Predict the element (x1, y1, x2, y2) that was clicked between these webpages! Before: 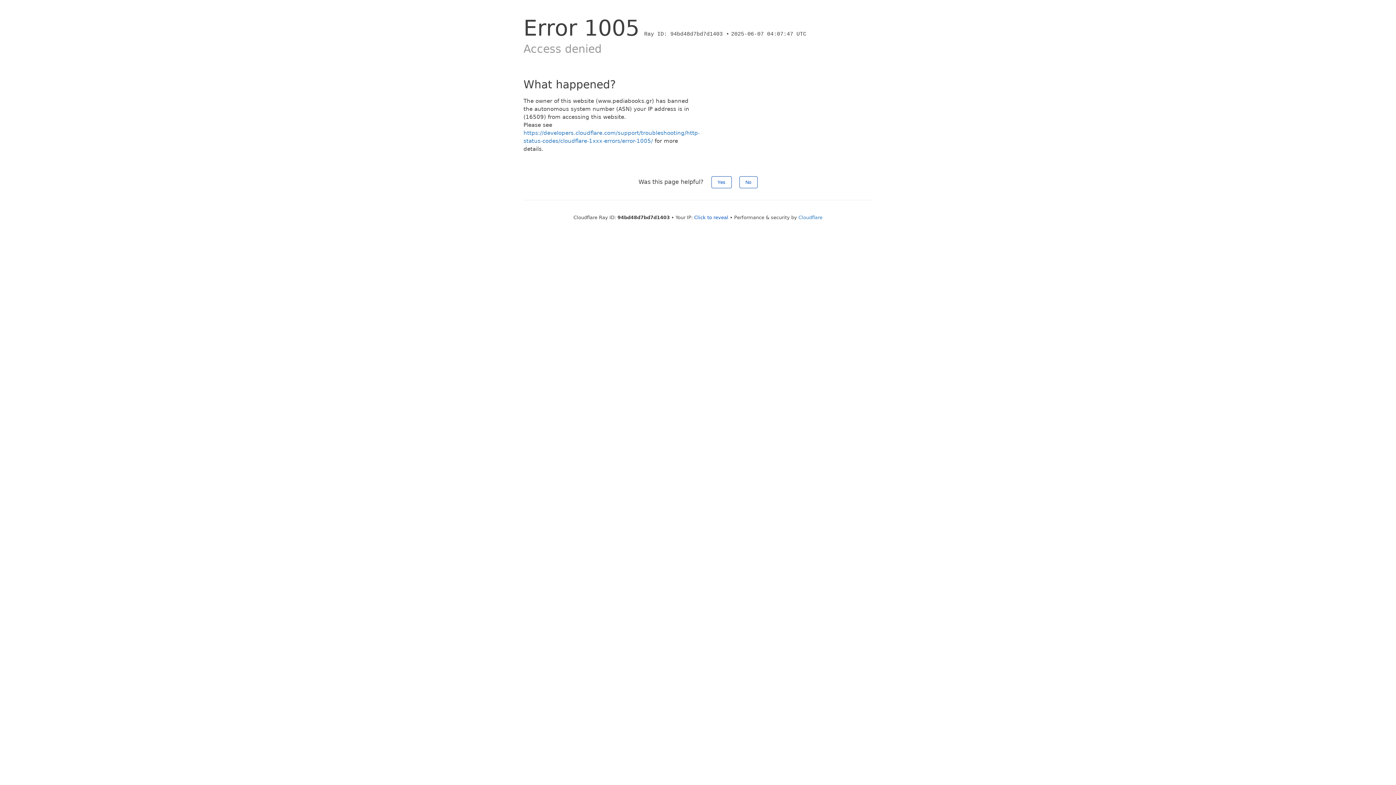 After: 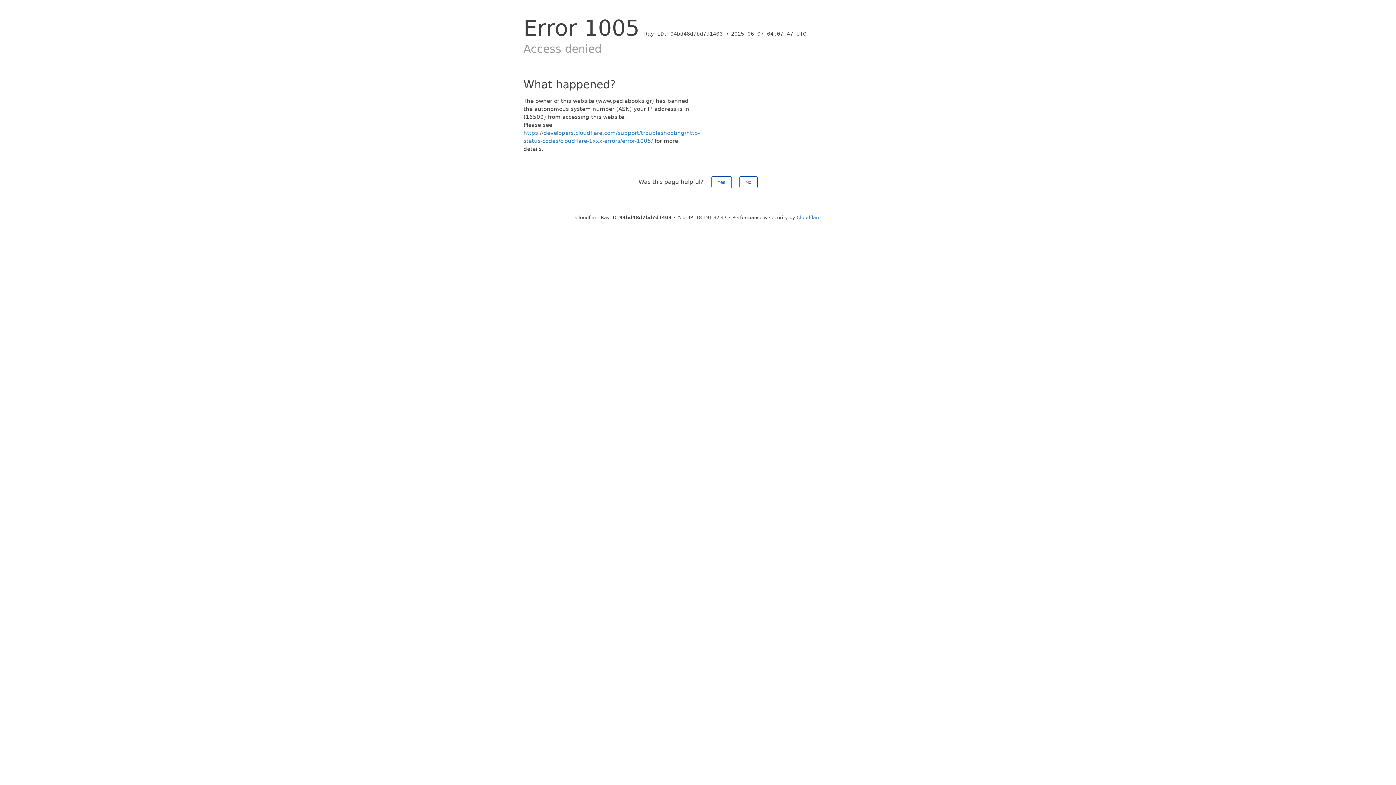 Action: bbox: (694, 214, 728, 220) label: Click to reveal